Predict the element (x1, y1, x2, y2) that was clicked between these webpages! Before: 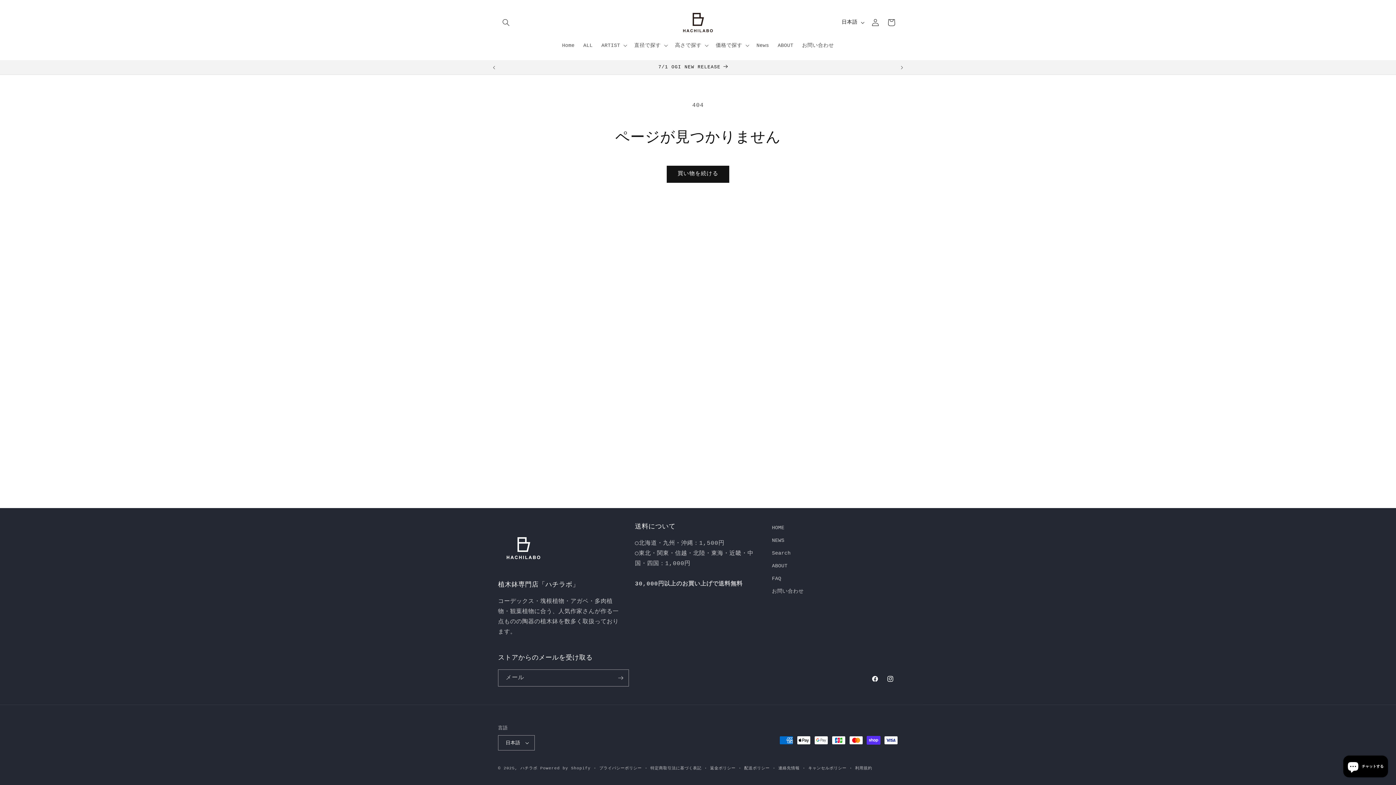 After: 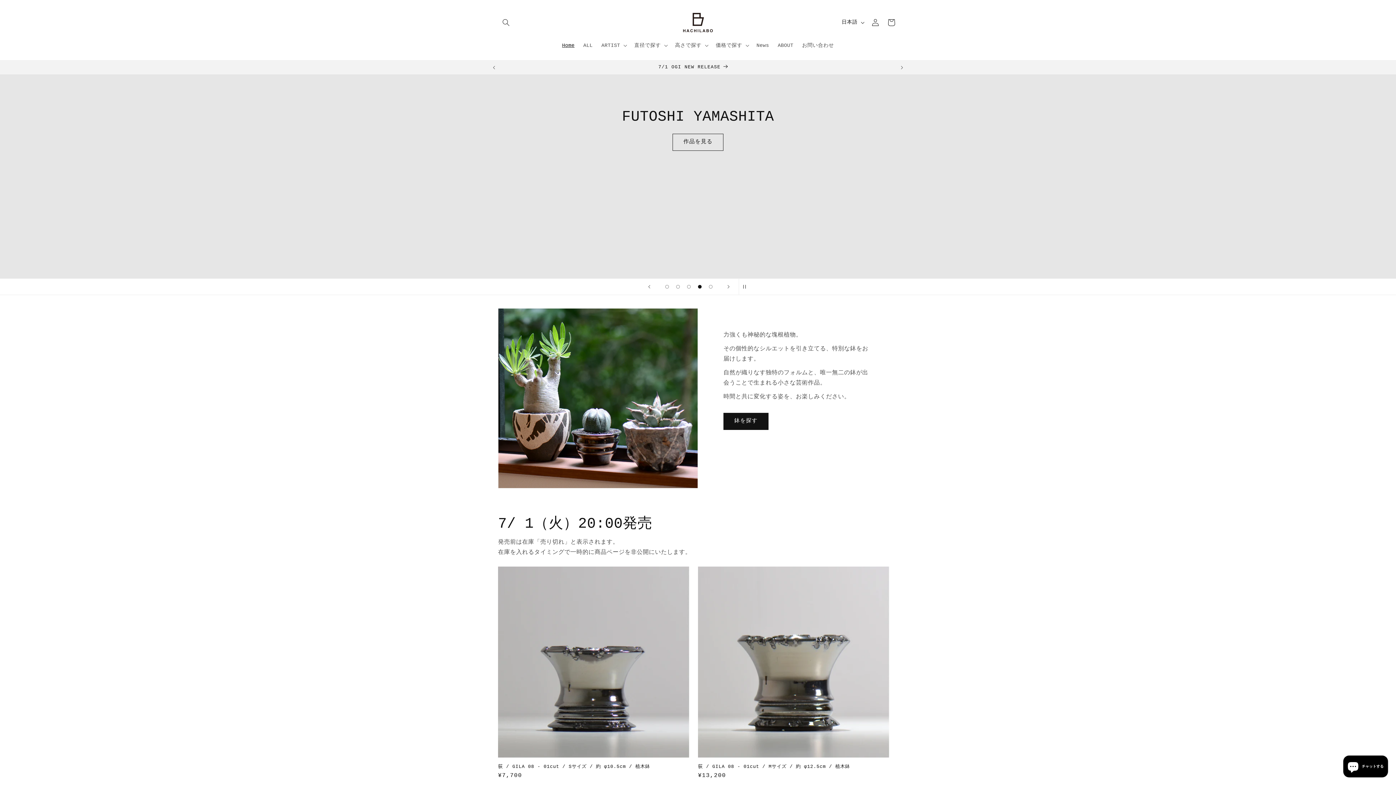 Action: label: ハチラボ bbox: (520, 766, 537, 770)